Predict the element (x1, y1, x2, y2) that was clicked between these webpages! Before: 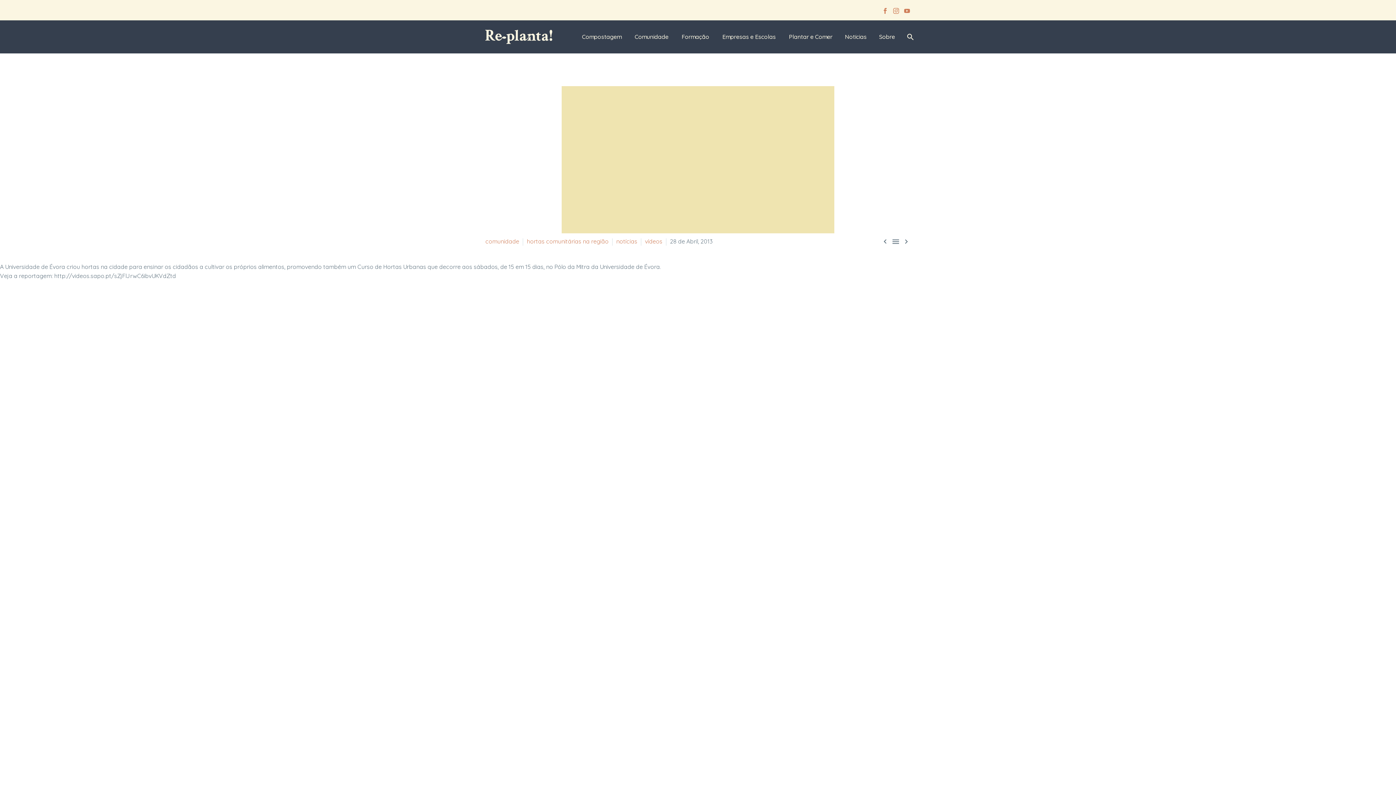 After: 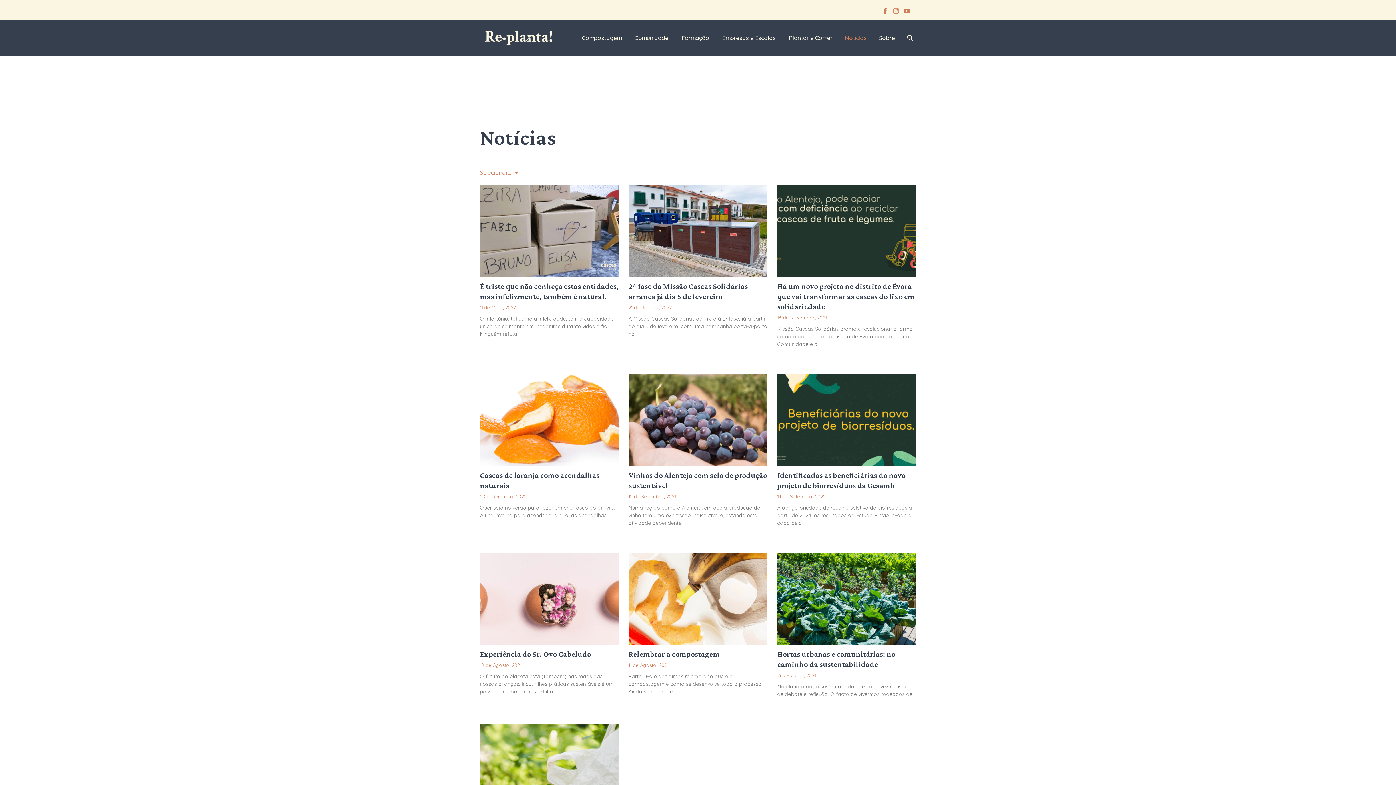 Action: bbox: (616, 237, 637, 245) label: notícias